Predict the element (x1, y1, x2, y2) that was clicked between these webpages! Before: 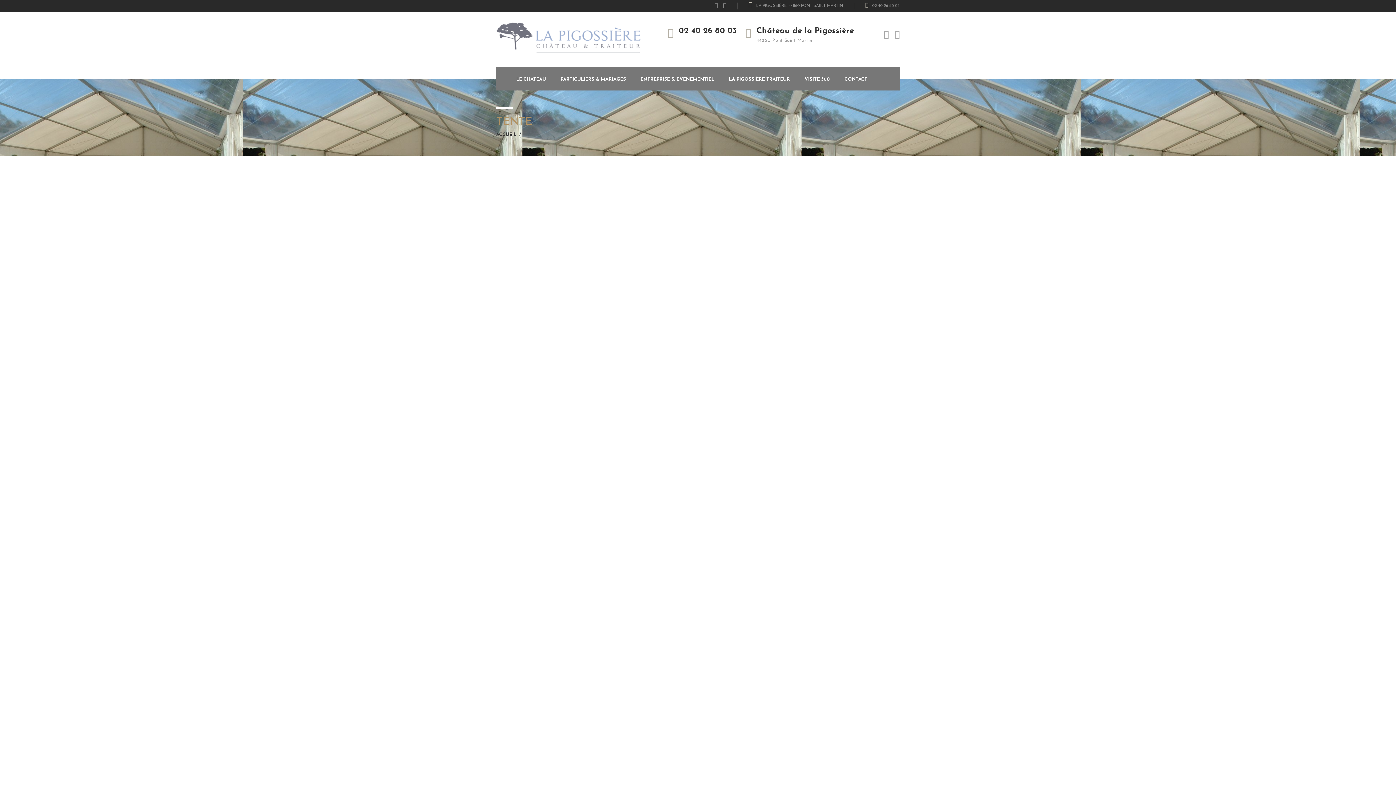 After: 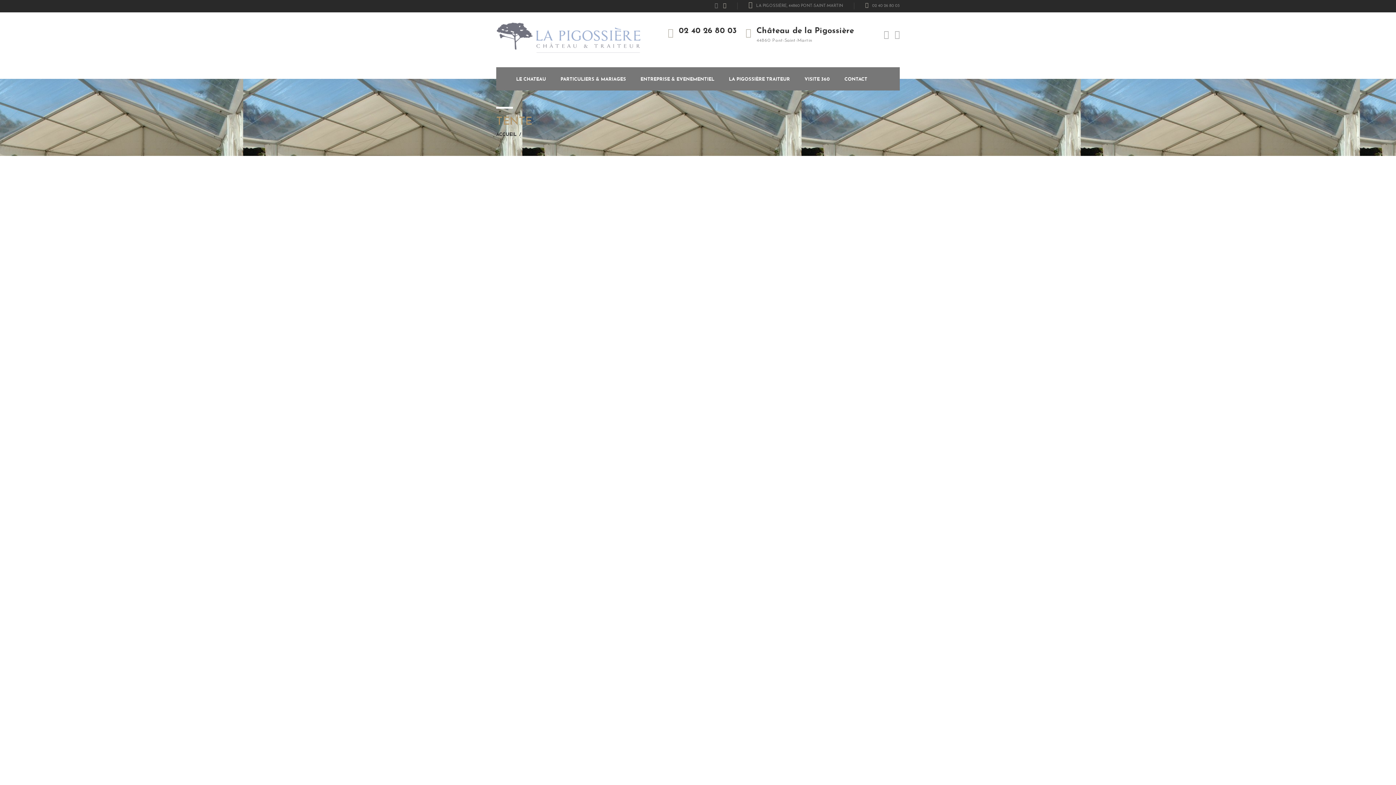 Action: bbox: (723, 0, 726, 12)